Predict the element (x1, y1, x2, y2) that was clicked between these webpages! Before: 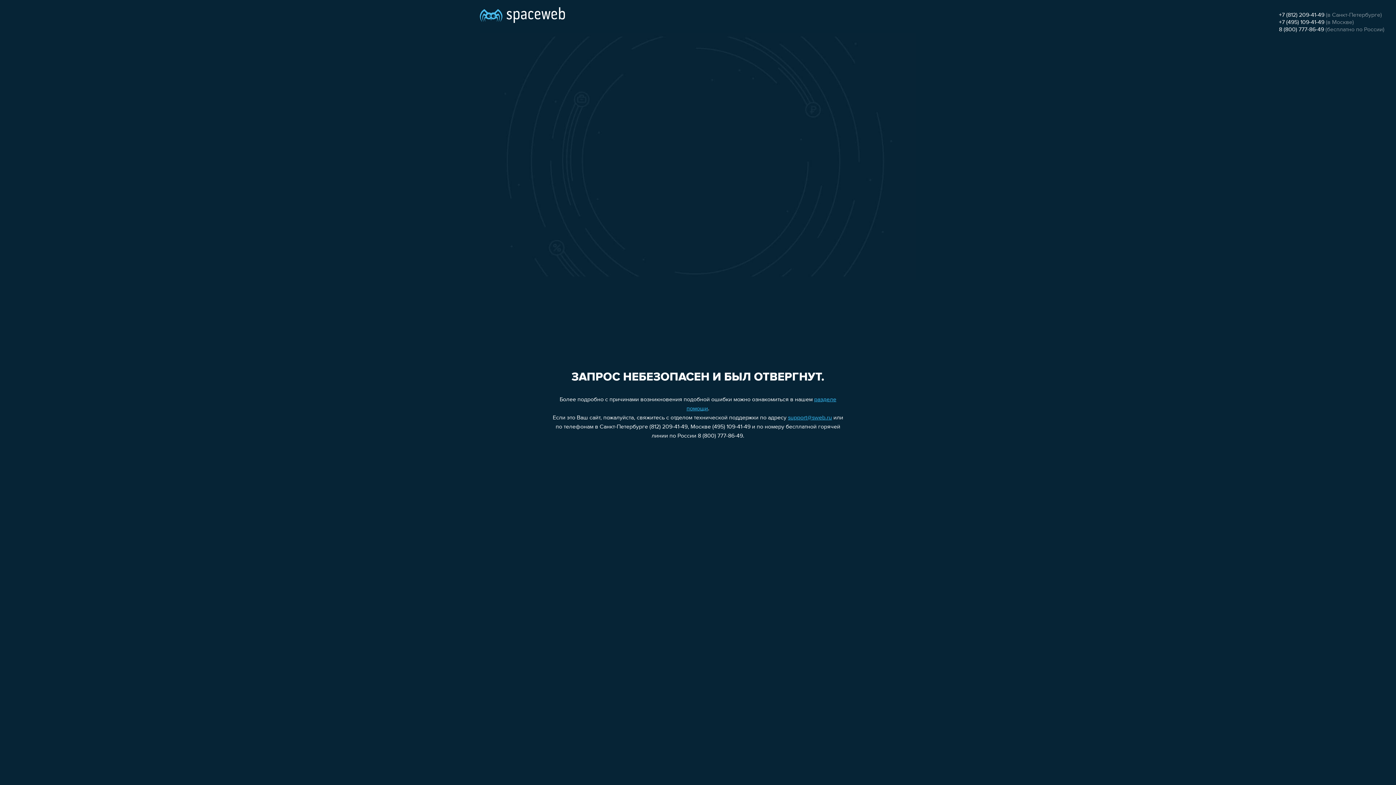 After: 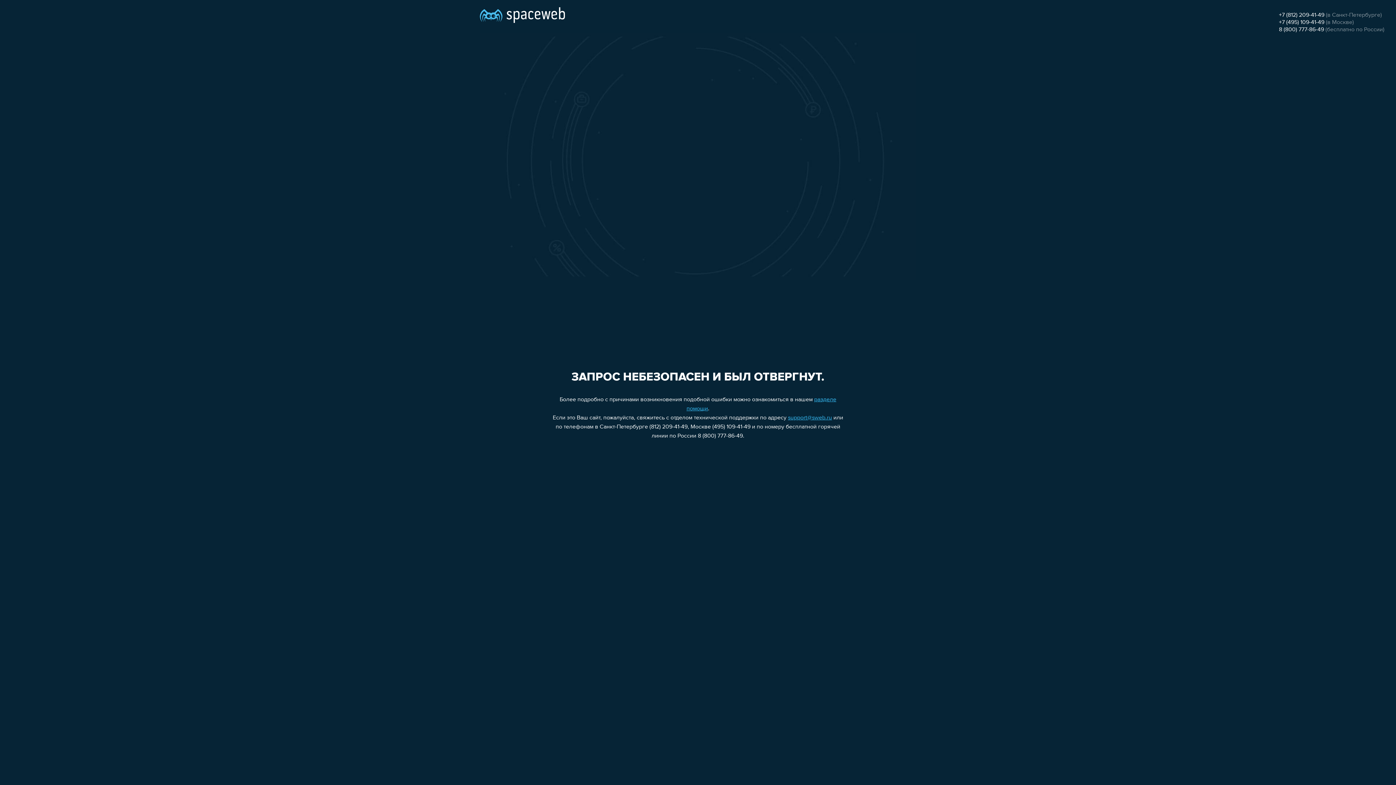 Action: label: +7 (495) 109-41-49 bbox: (1279, 19, 1324, 25)